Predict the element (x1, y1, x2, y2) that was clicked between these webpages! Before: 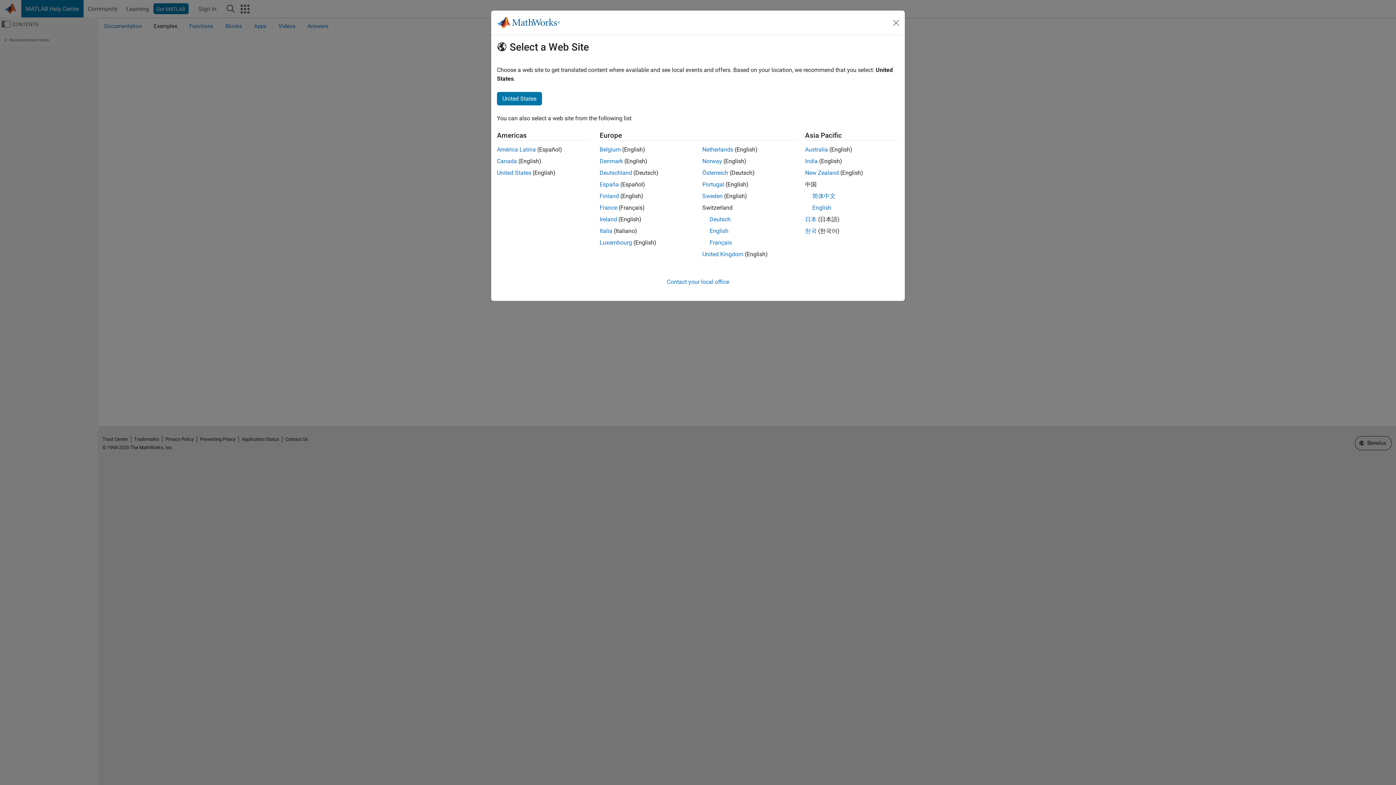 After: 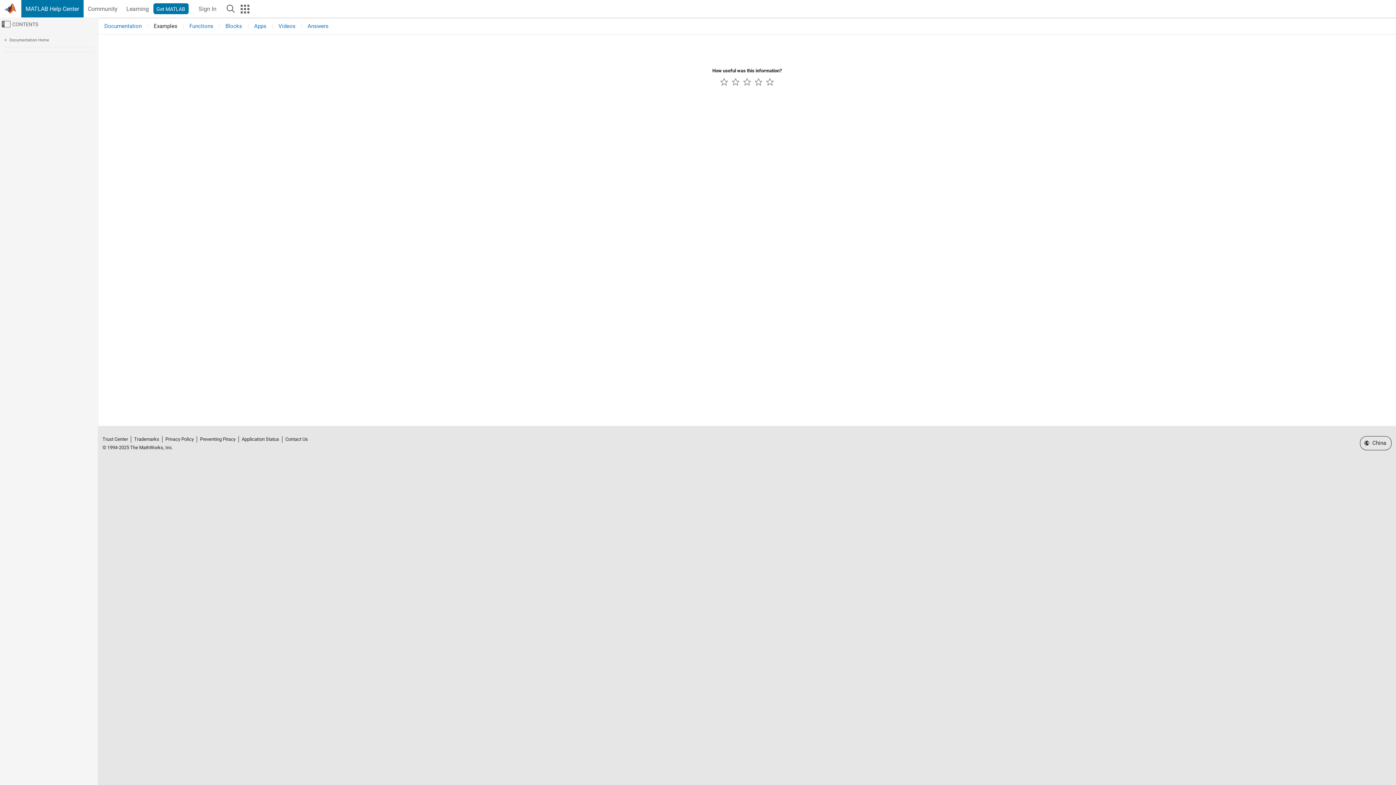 Action: label: English bbox: (812, 204, 831, 211)